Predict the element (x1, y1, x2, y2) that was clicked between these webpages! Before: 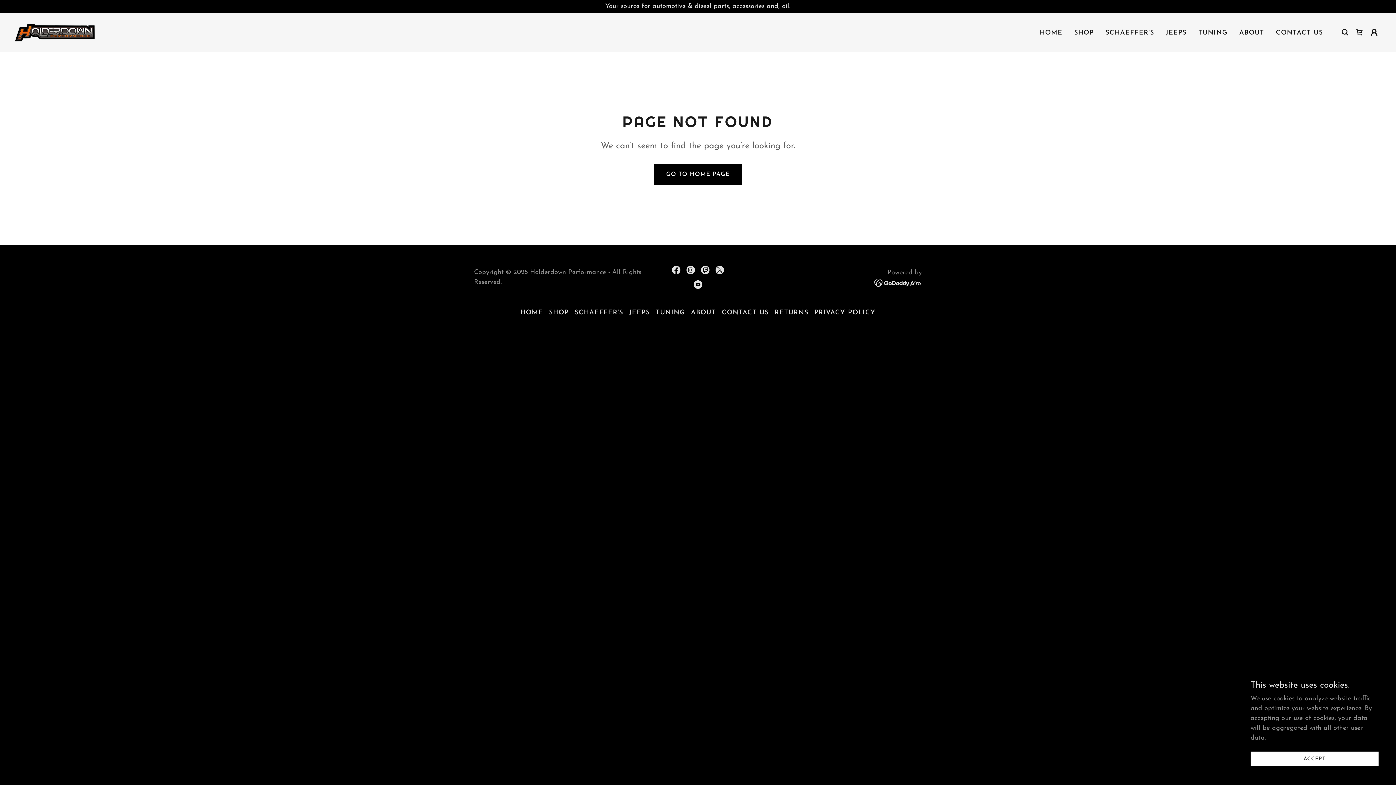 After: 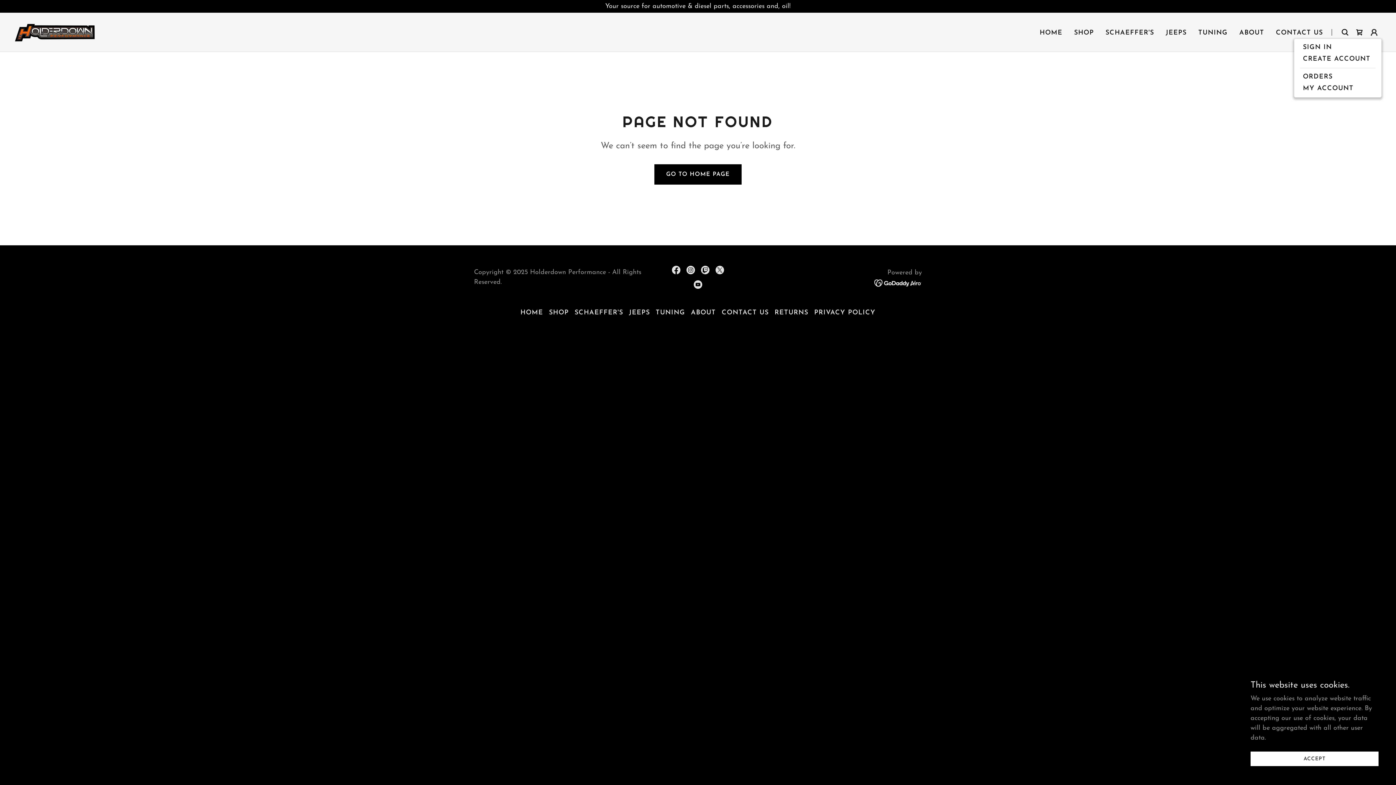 Action: bbox: (1367, 24, 1381, 39)